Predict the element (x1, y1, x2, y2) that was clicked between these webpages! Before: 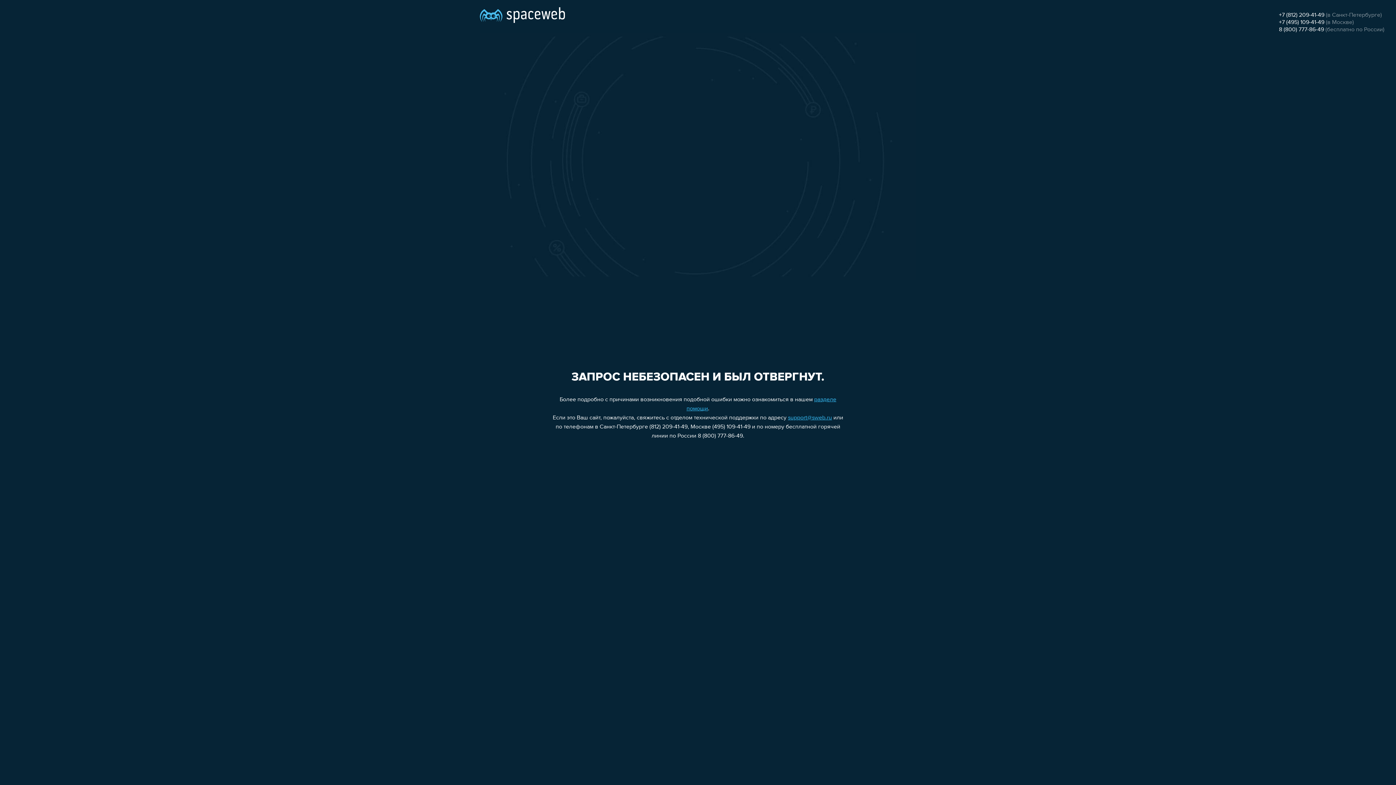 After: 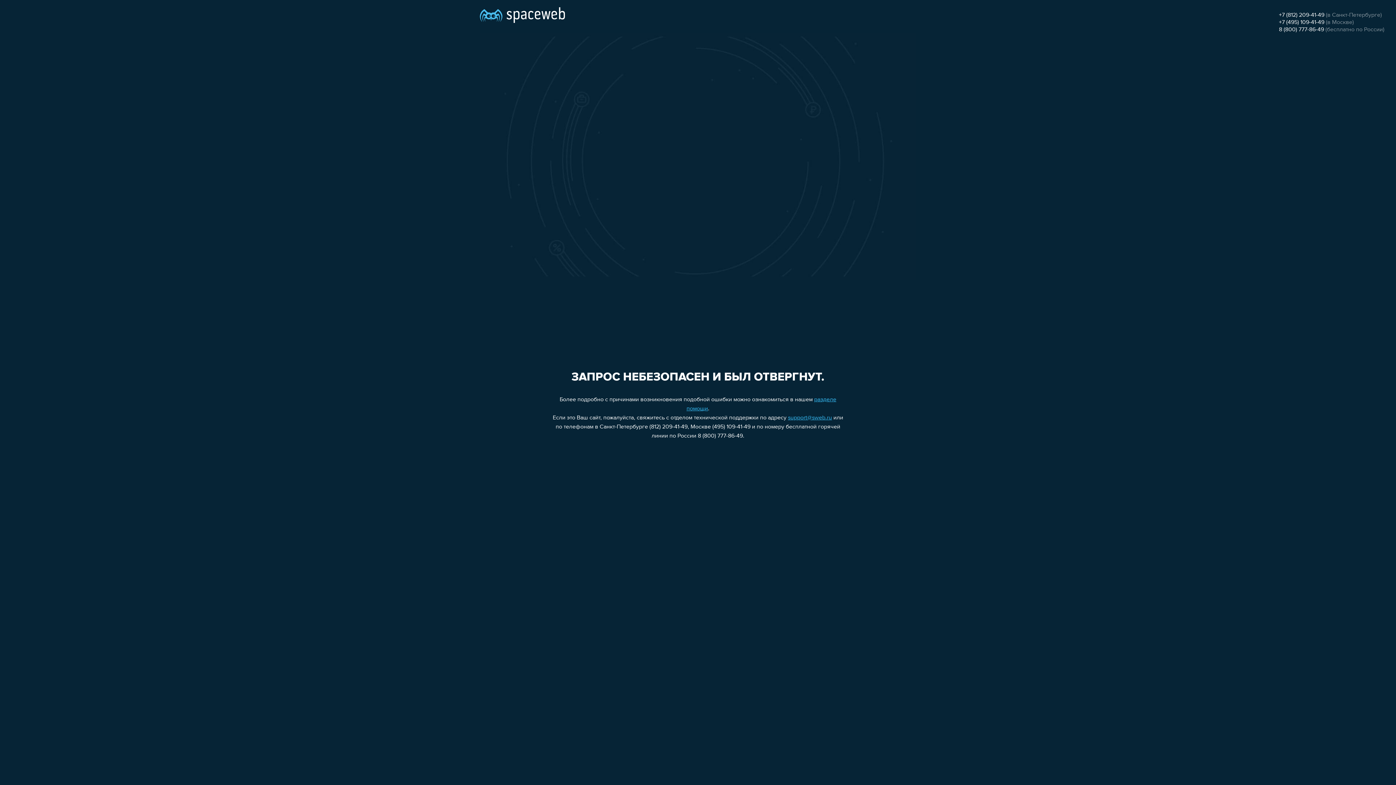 Action: label: support@sweb.ru bbox: (788, 415, 832, 421)